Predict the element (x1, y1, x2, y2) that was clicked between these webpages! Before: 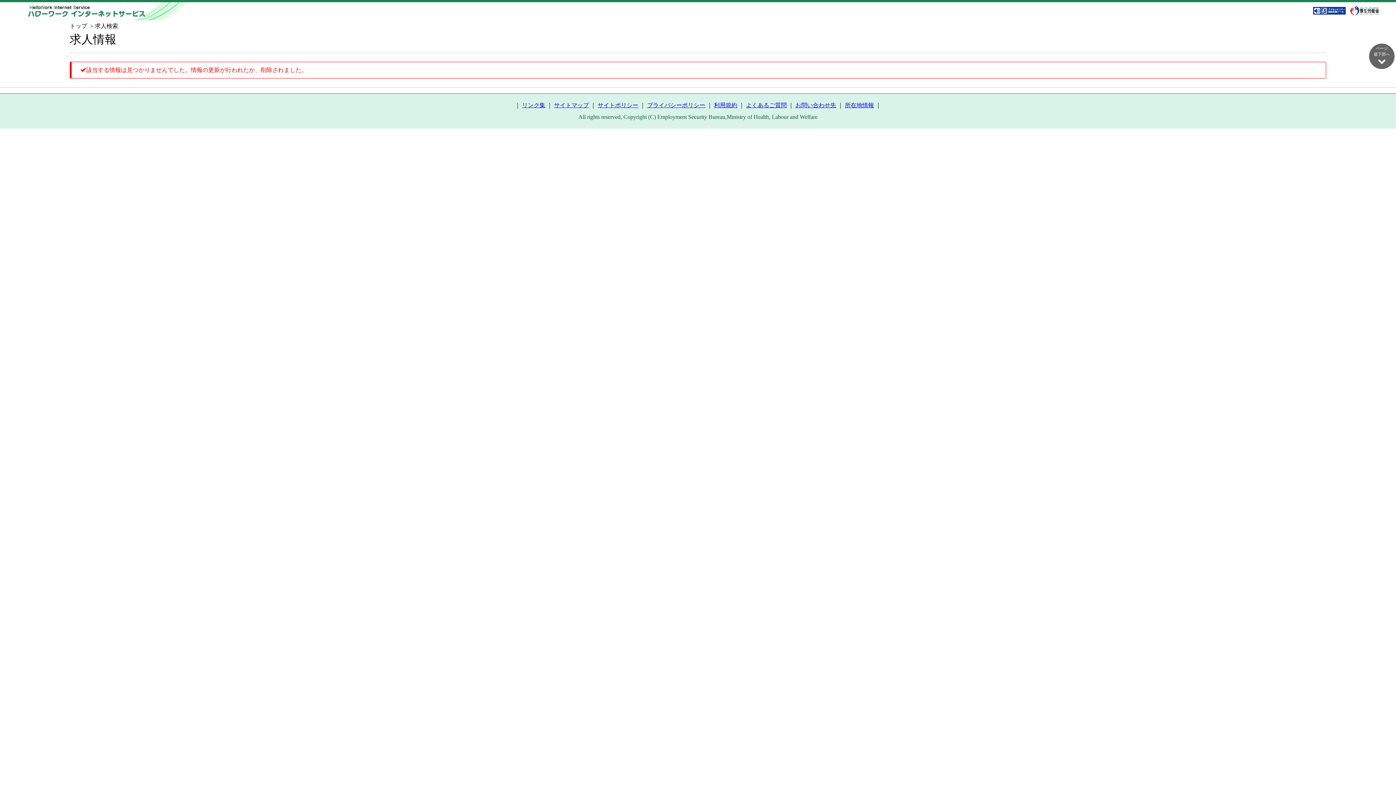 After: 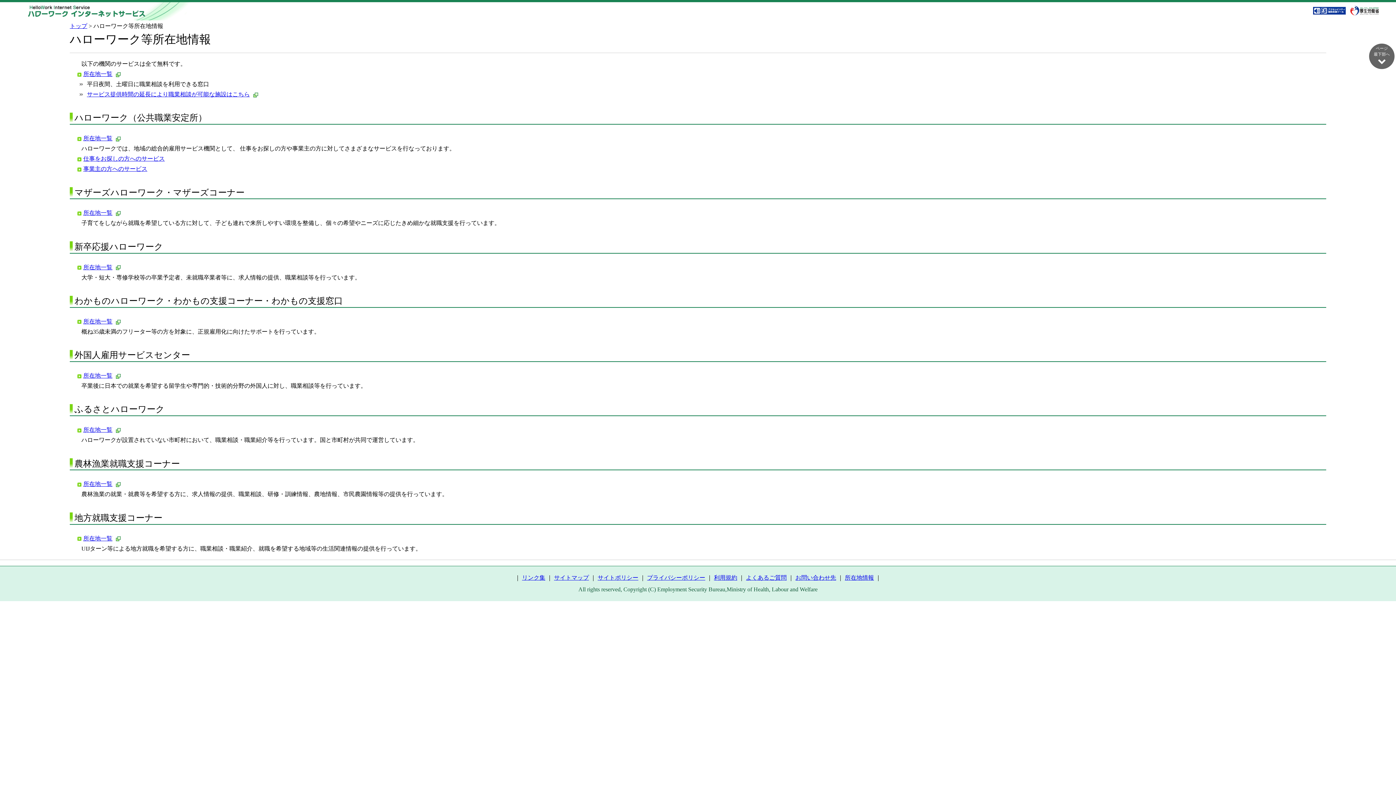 Action: bbox: (845, 102, 874, 108) label: 所在地情報